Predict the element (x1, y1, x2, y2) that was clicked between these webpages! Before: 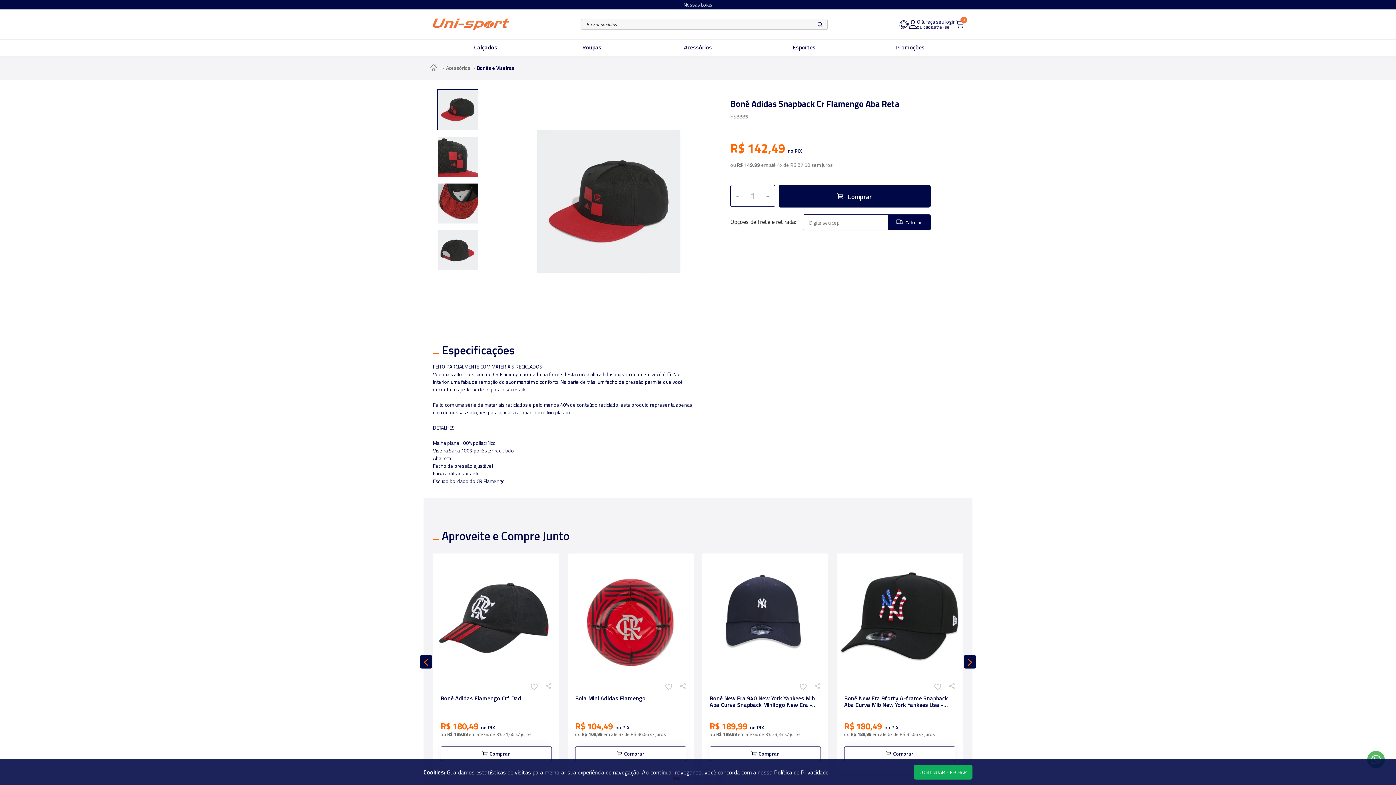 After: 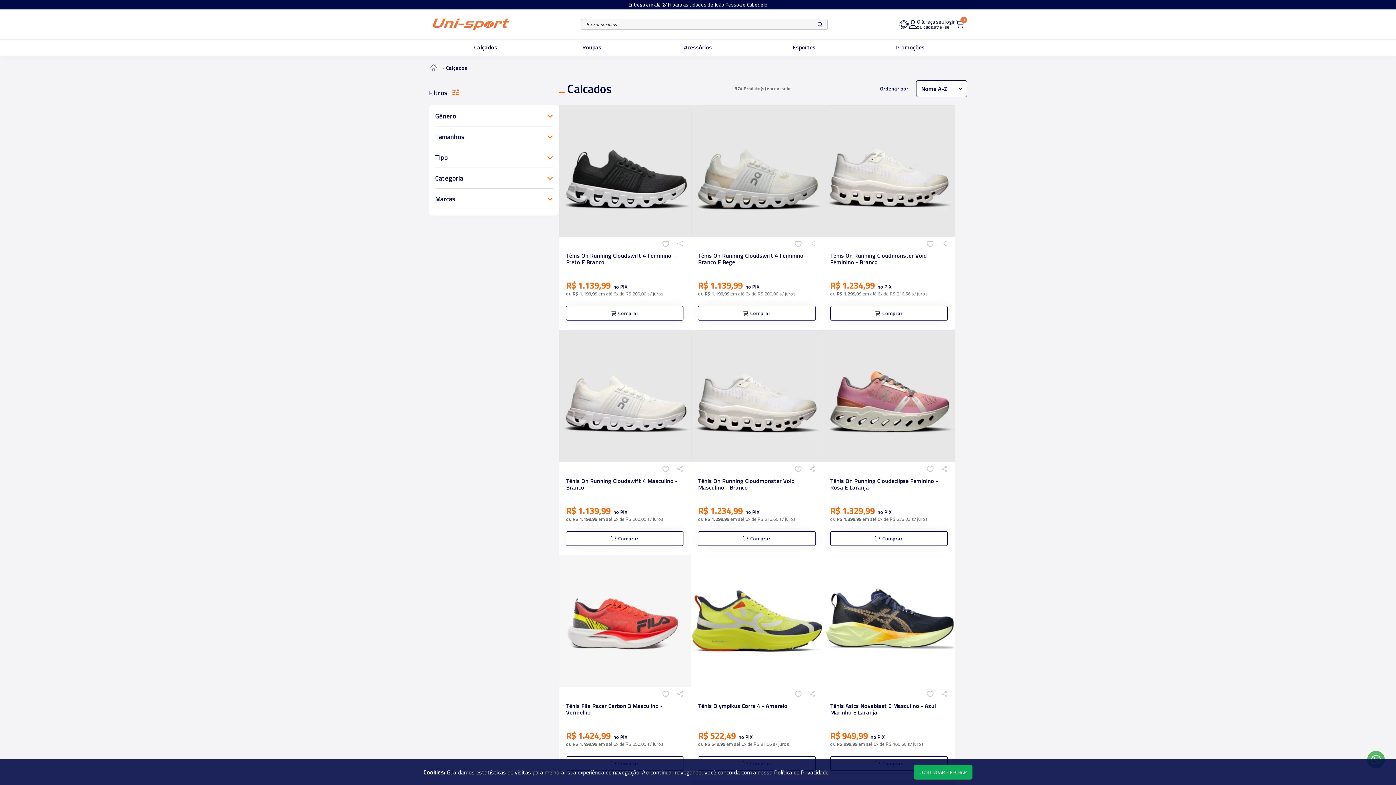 Action: bbox: (460, 43, 511, 50) label: Calçados